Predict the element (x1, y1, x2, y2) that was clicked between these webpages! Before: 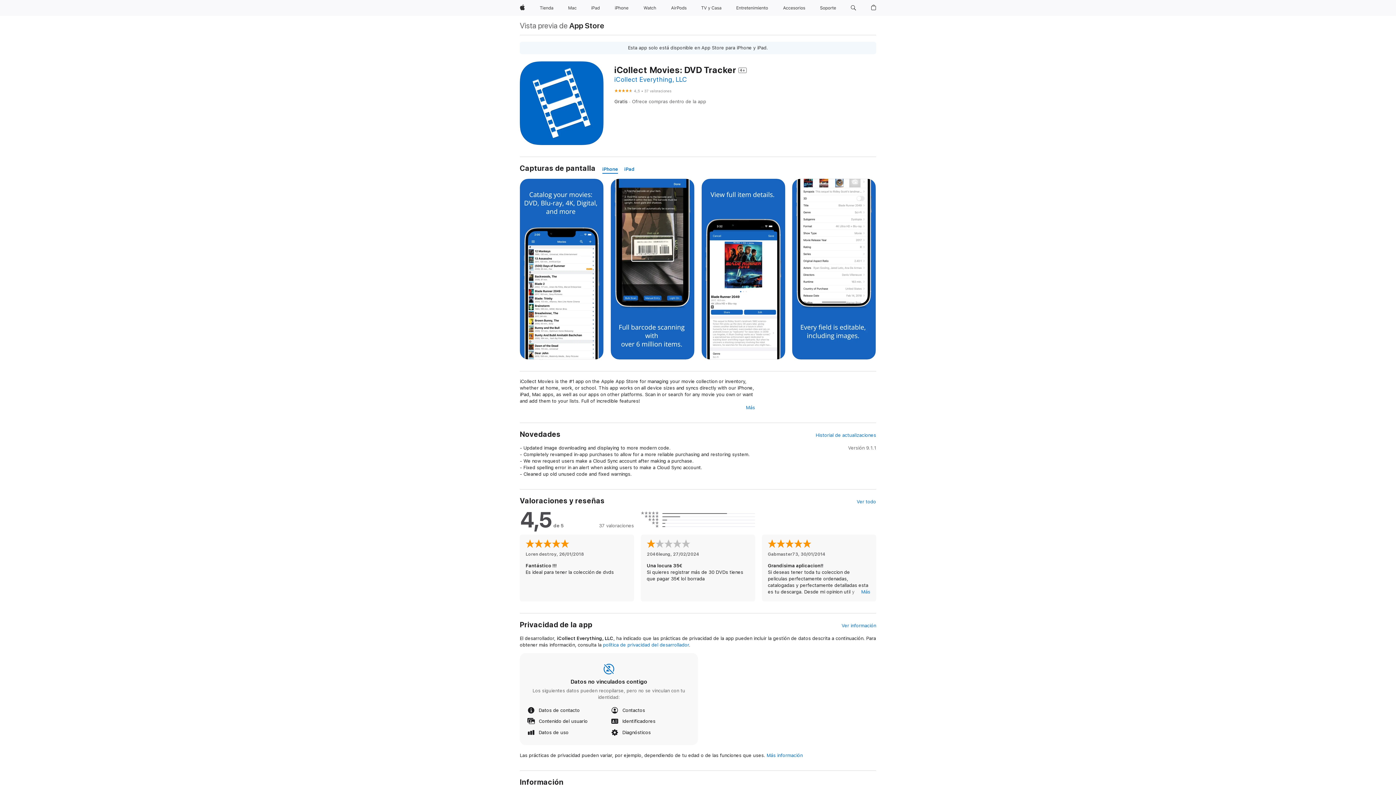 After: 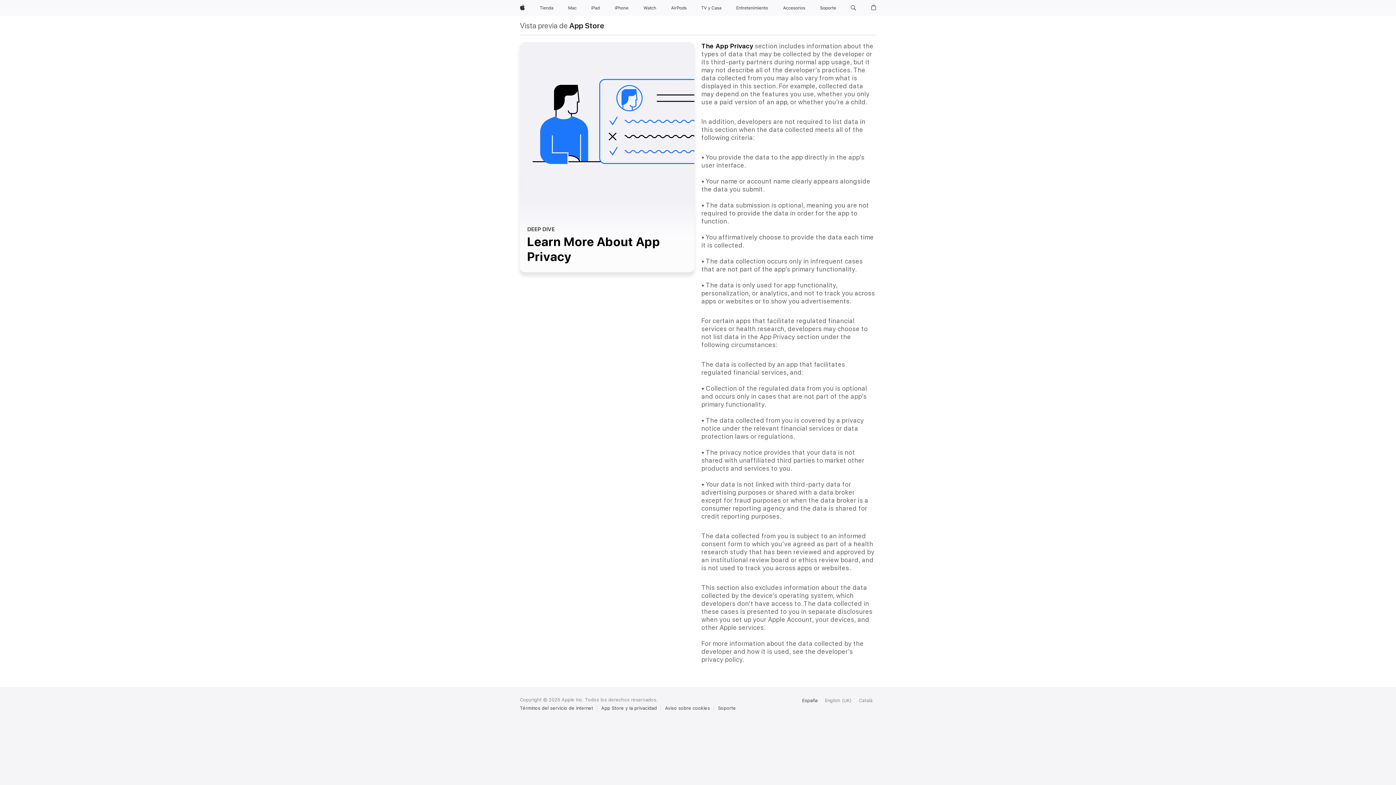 Action: label: Más información bbox: (766, 753, 802, 758)